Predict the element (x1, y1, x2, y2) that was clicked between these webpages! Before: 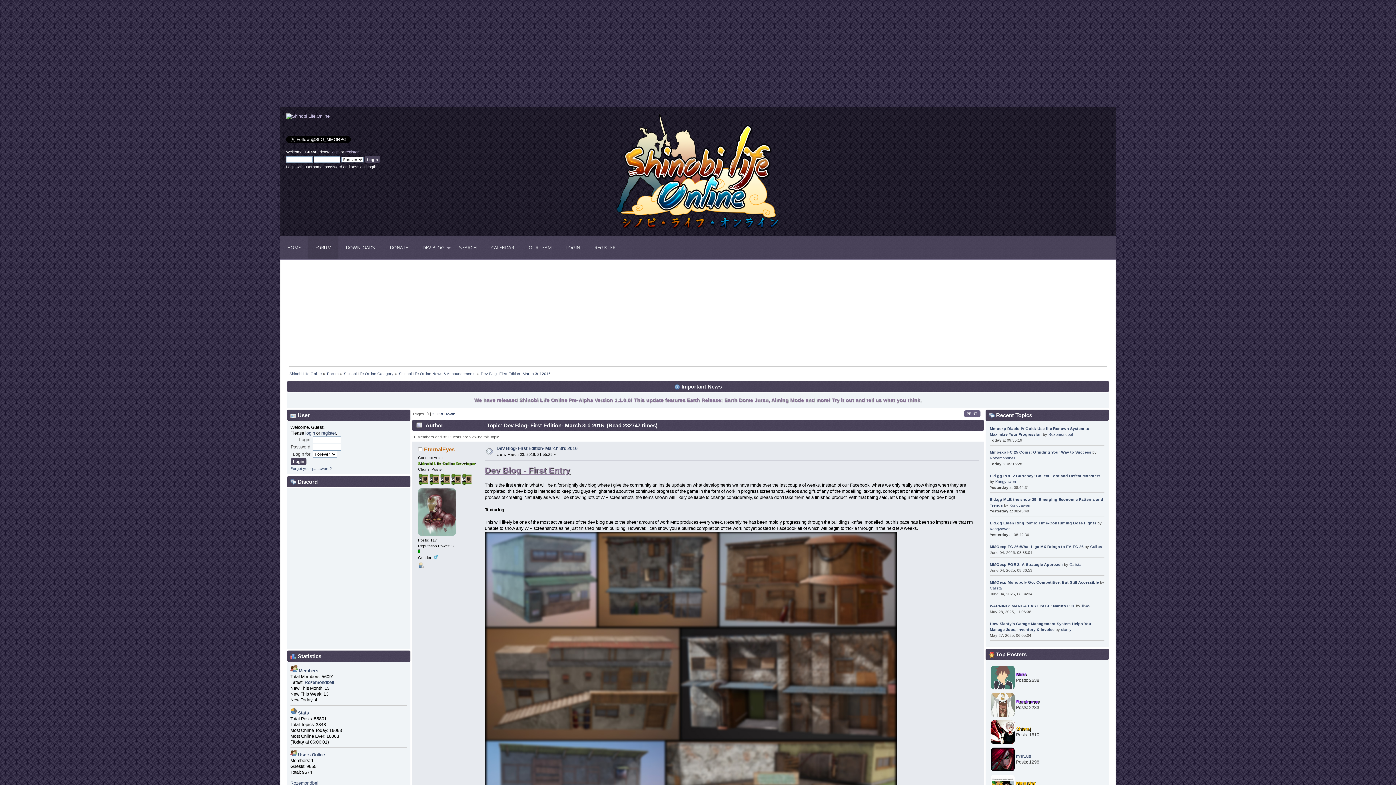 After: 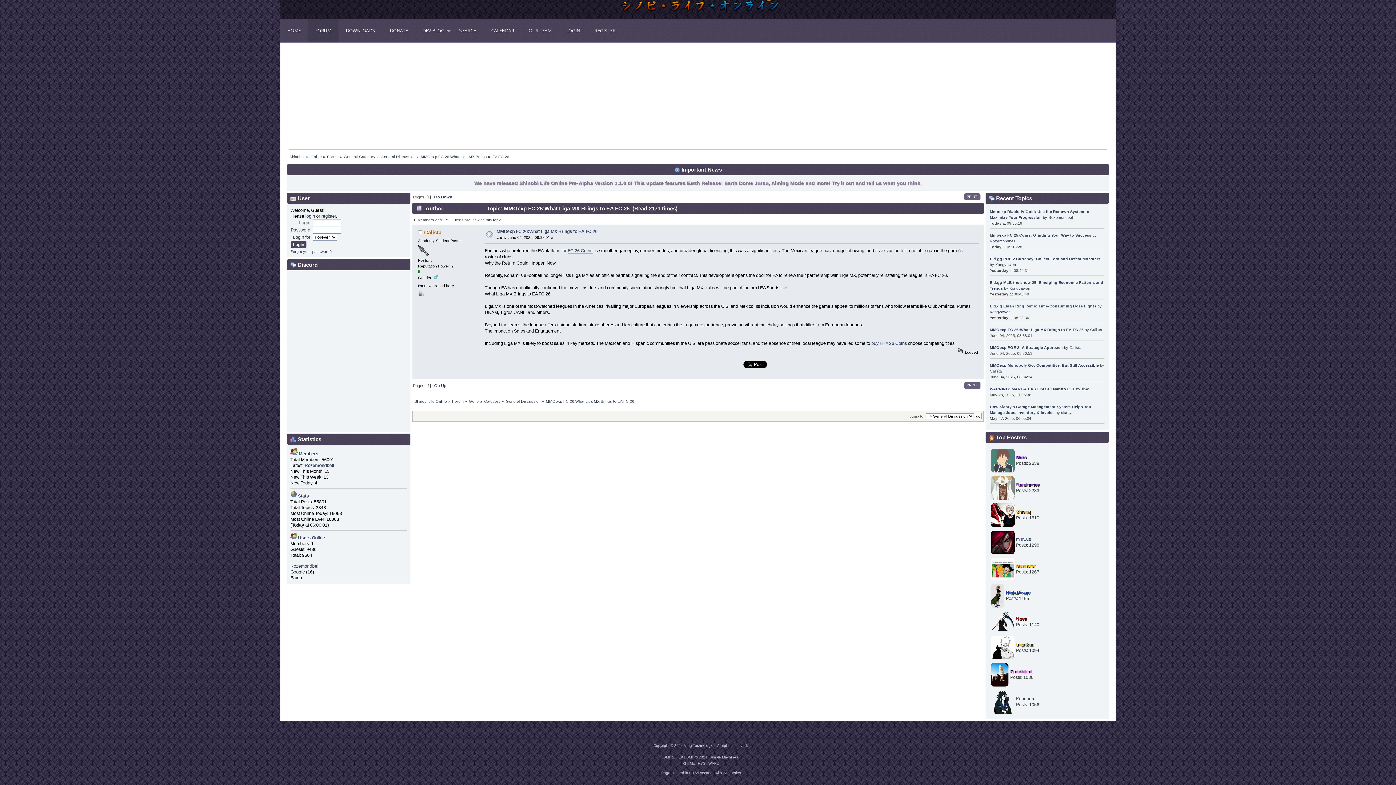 Action: label: MMOexp FC 26:What Liga MX Brings to EA FC 26 bbox: (990, 544, 1083, 548)